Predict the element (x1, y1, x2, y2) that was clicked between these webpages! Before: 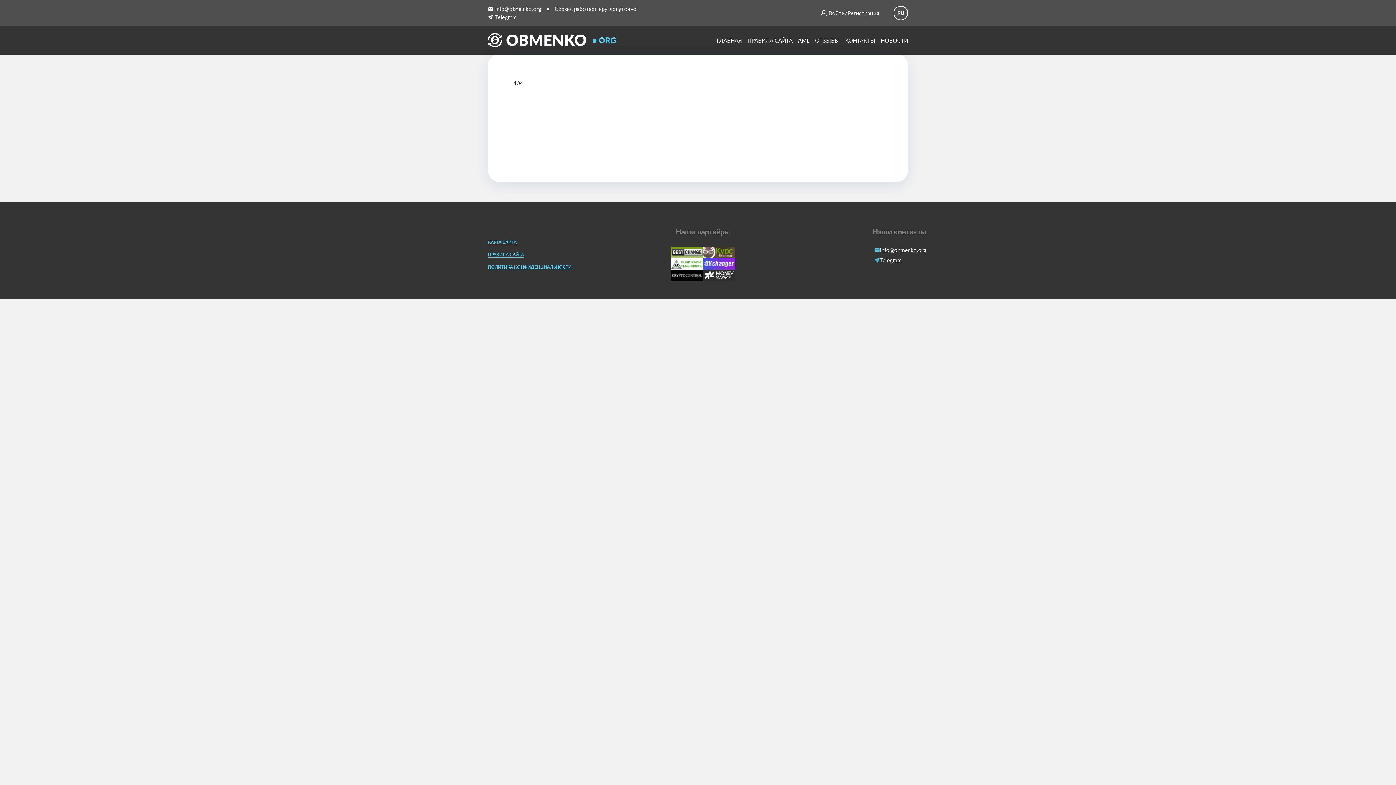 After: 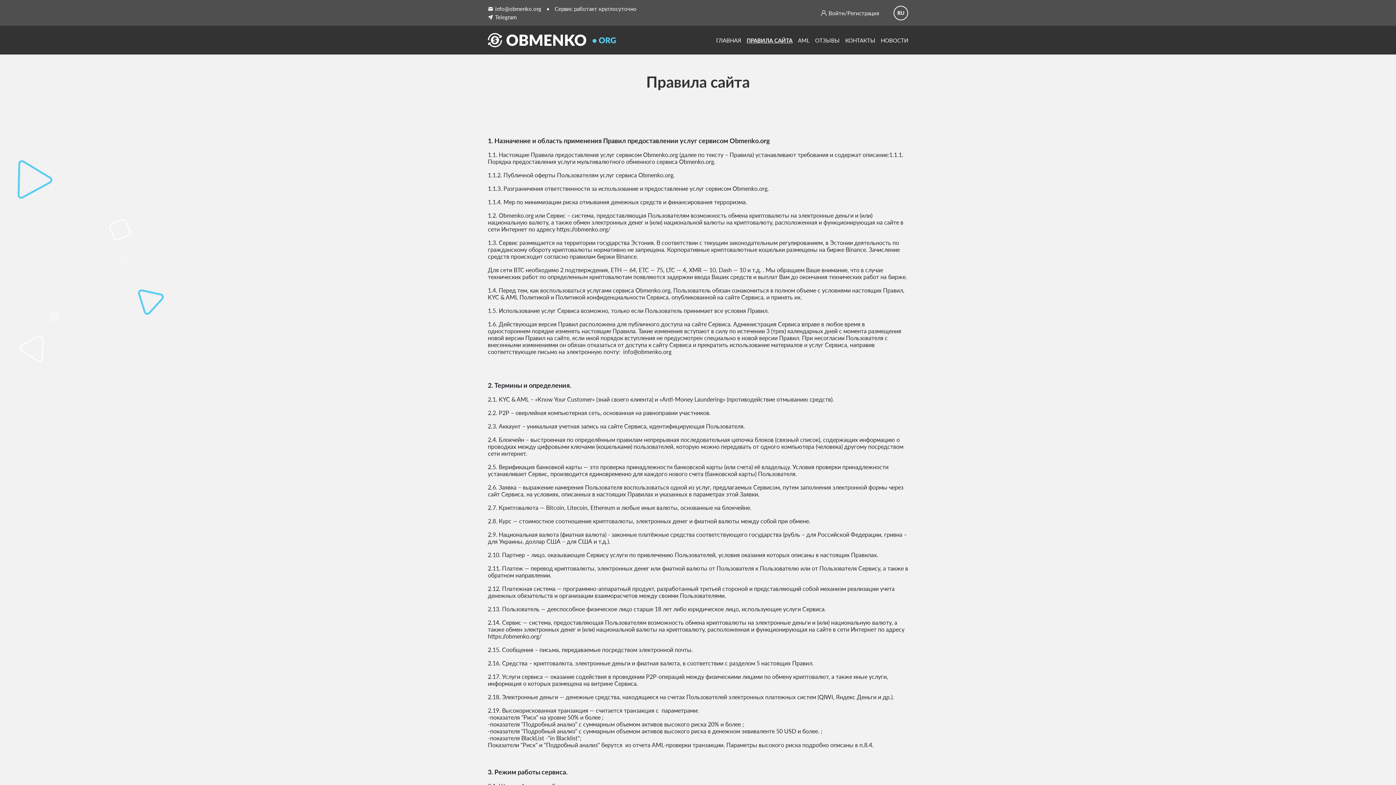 Action: bbox: (488, 251, 526, 256) label: ПРАВИЛА САЙТА